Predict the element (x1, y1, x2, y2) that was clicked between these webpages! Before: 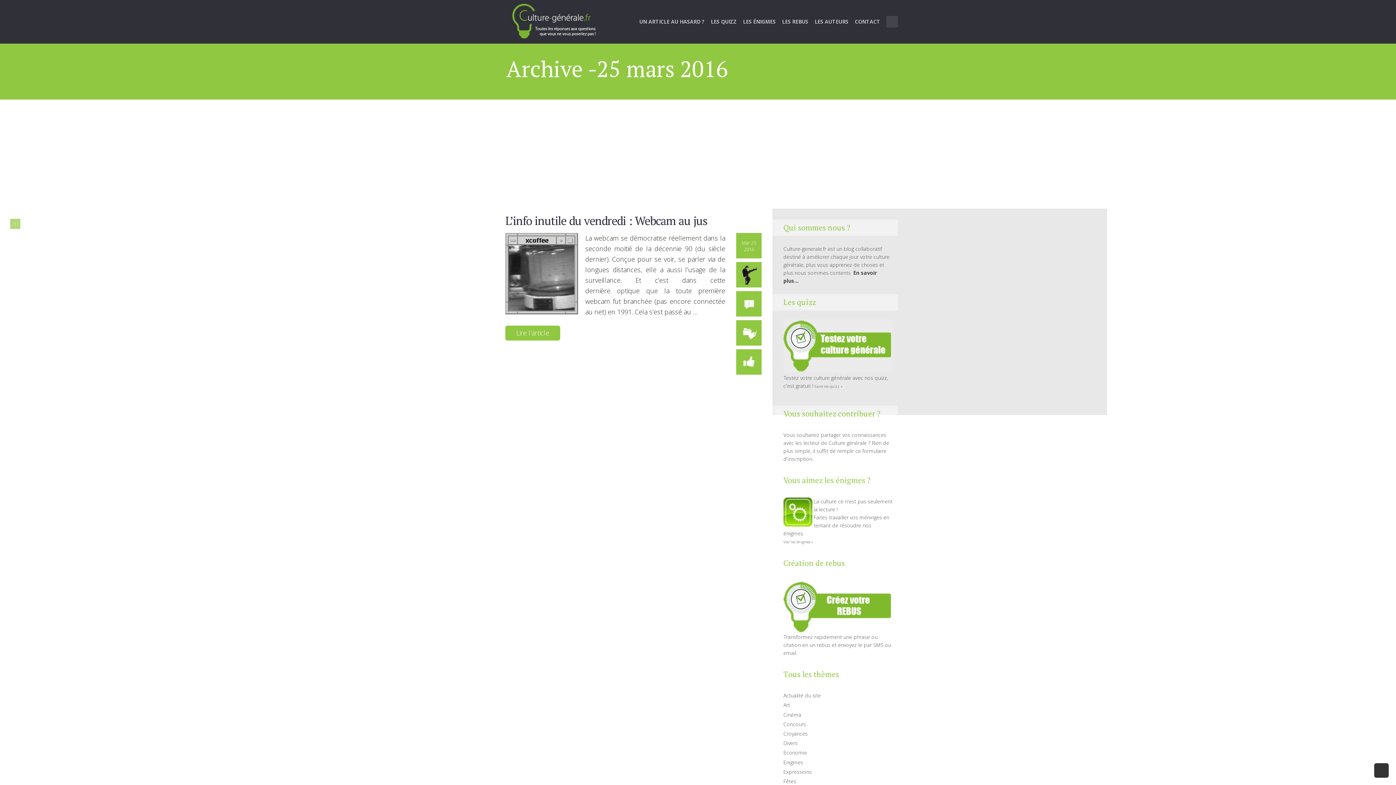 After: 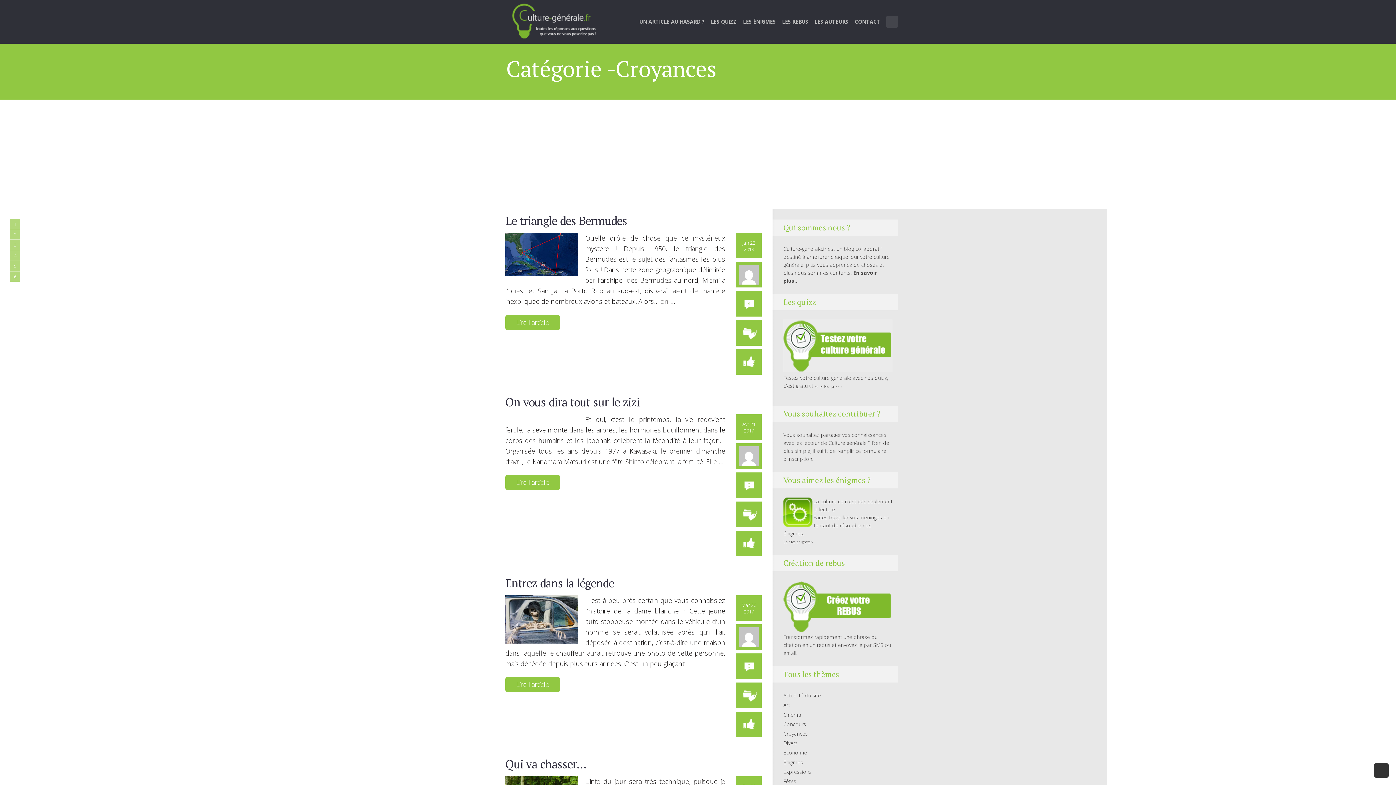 Action: bbox: (783, 730, 808, 737) label: Croyances